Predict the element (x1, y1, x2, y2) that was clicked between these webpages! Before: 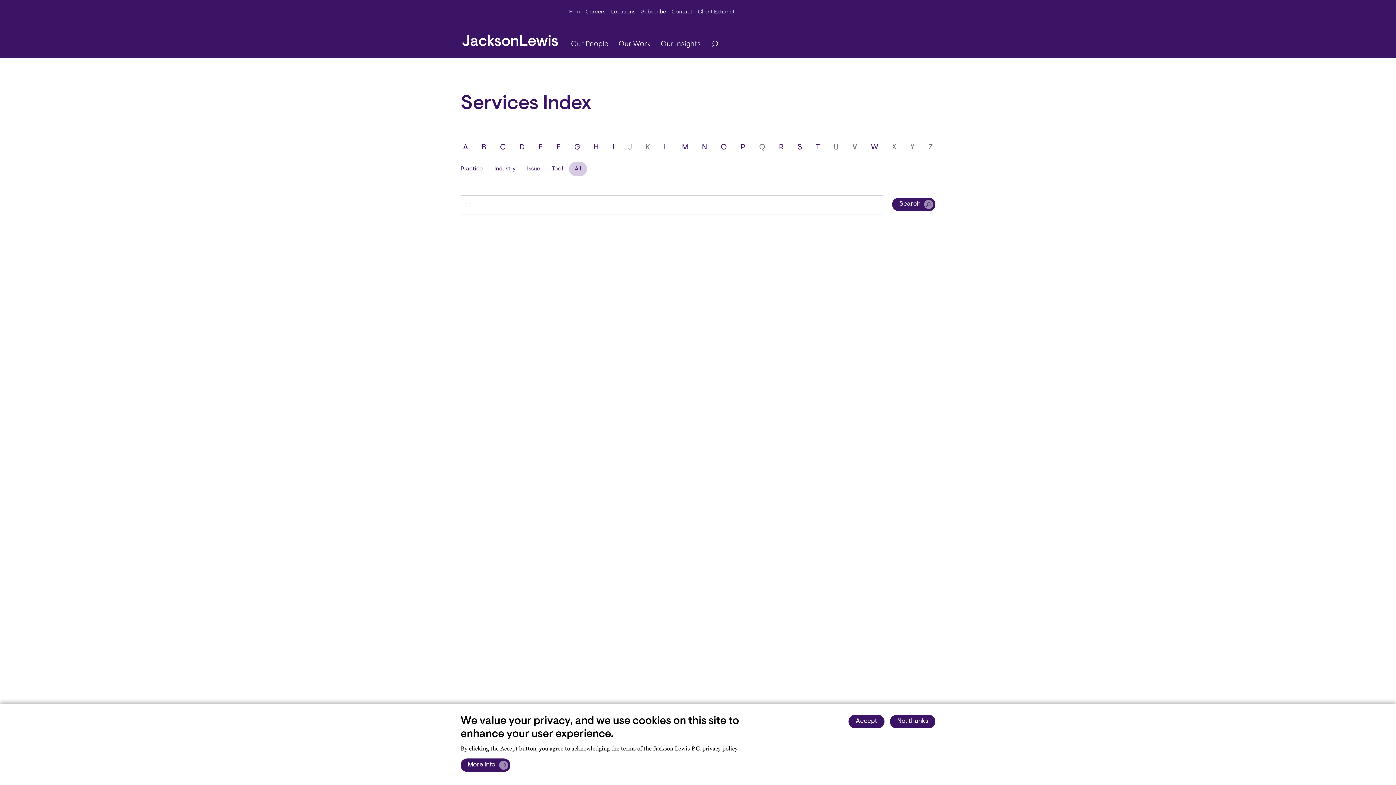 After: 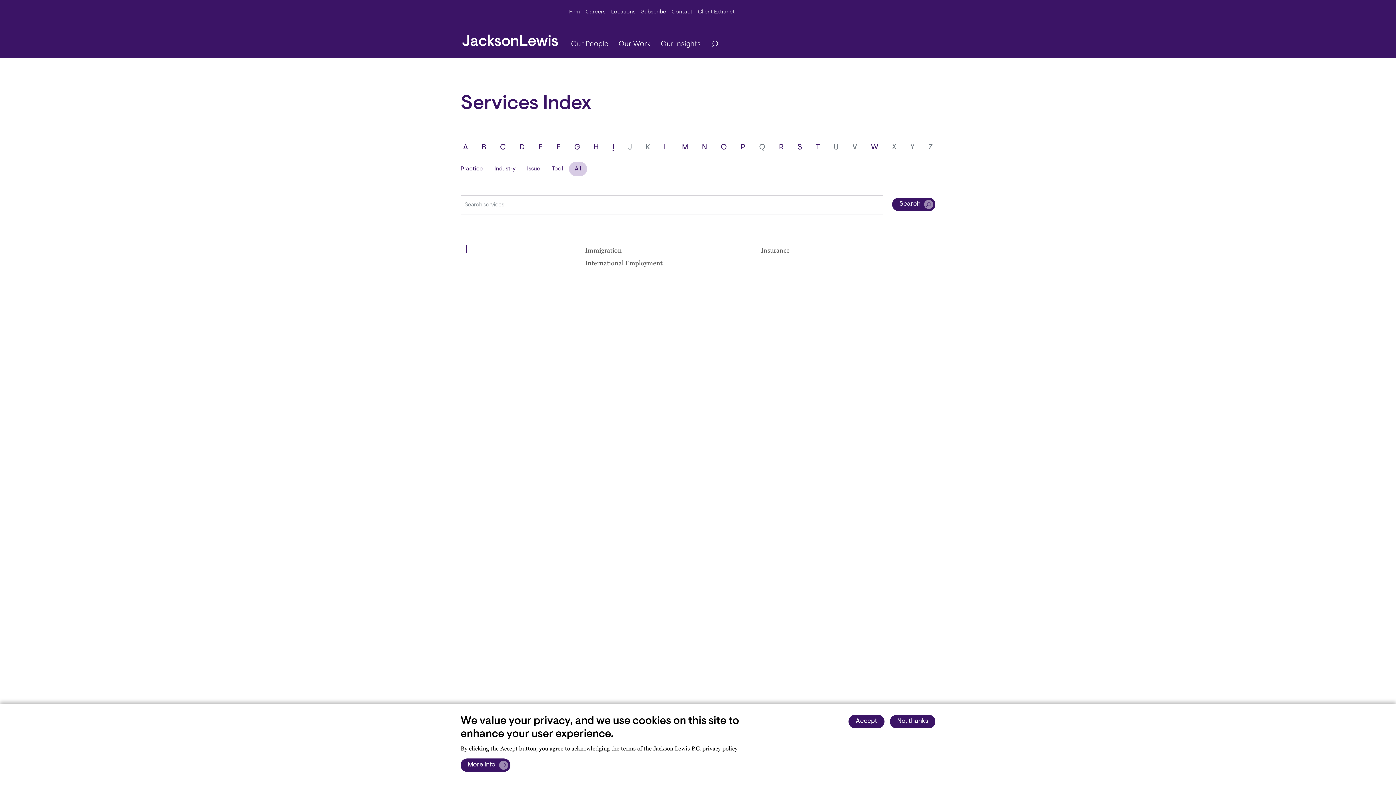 Action: bbox: (612, 133, 614, 161) label: I